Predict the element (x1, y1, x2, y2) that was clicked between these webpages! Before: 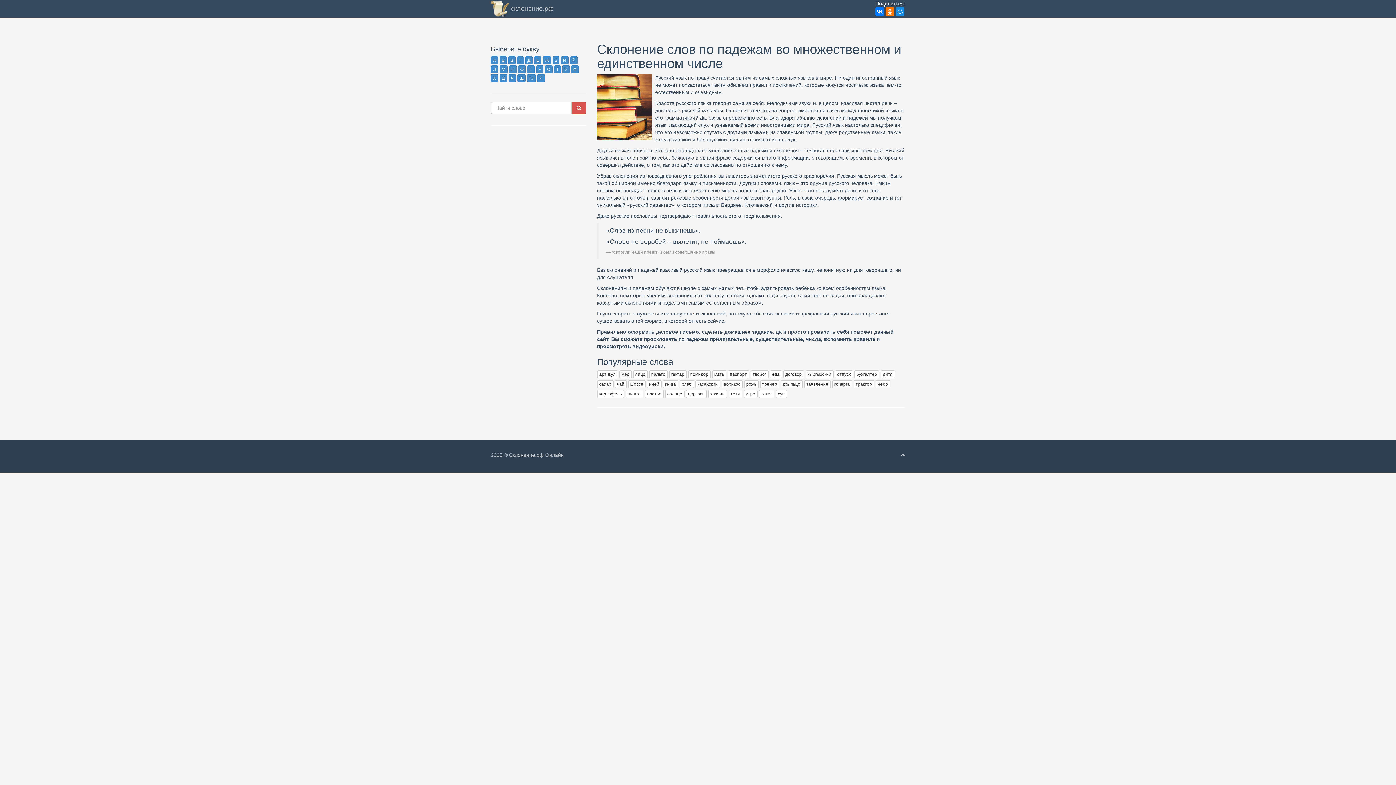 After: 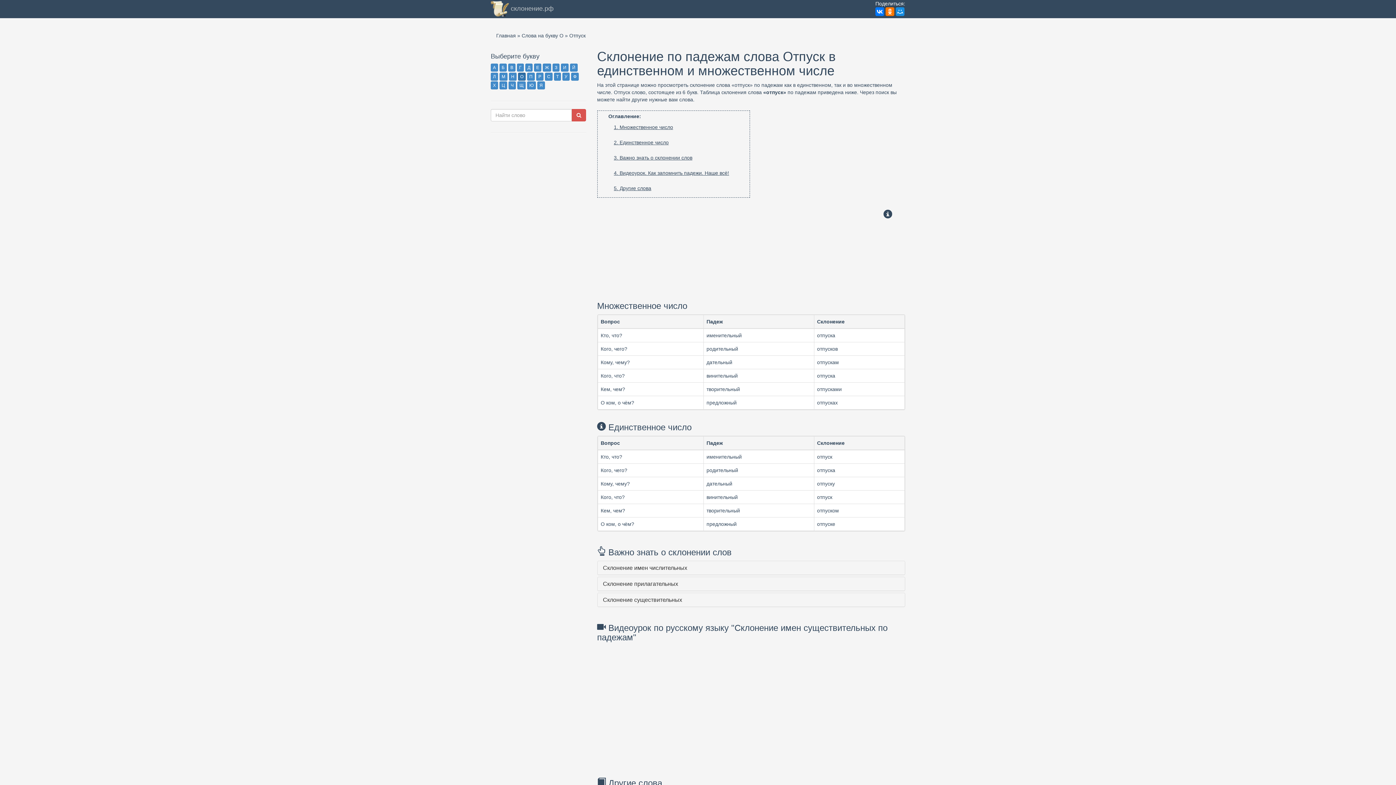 Action: bbox: (835, 370, 852, 378) label: отпуск